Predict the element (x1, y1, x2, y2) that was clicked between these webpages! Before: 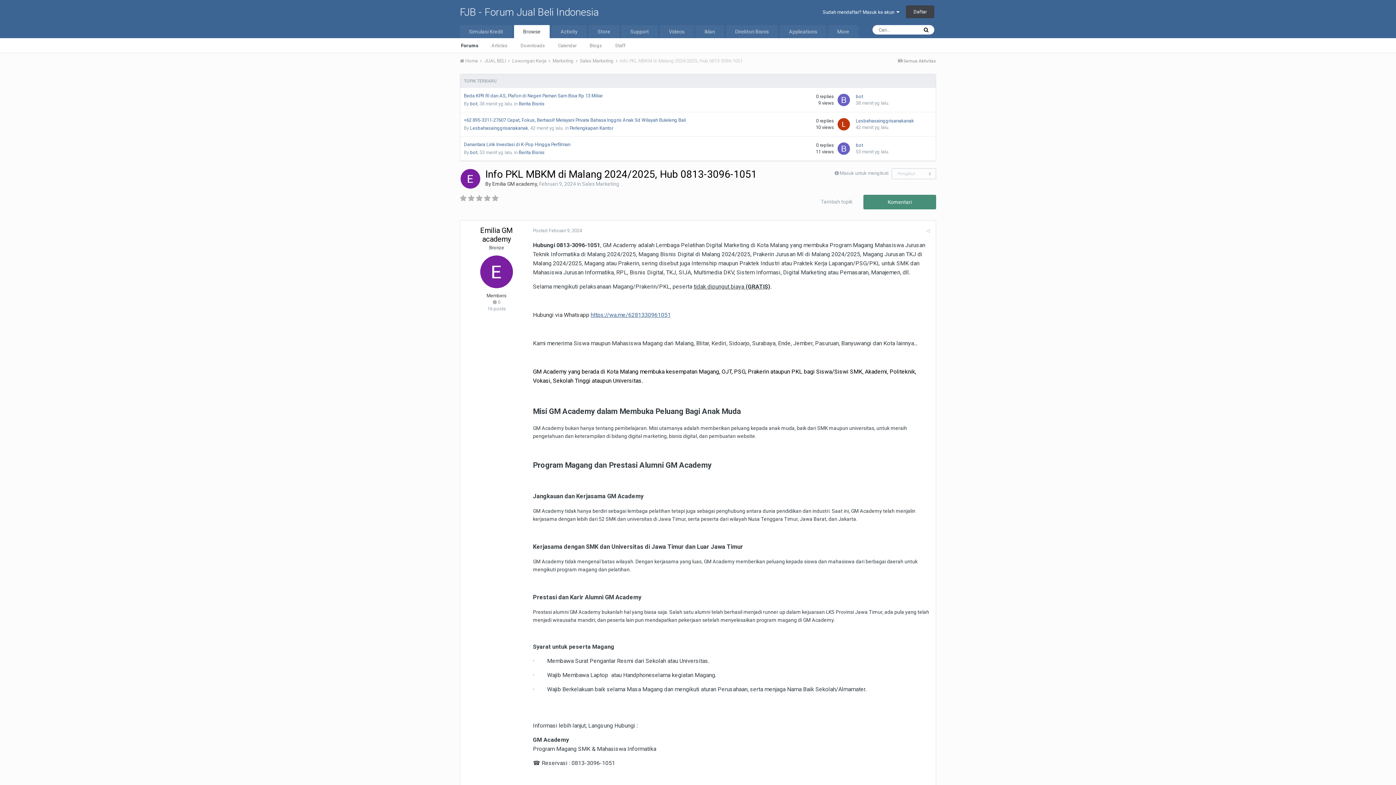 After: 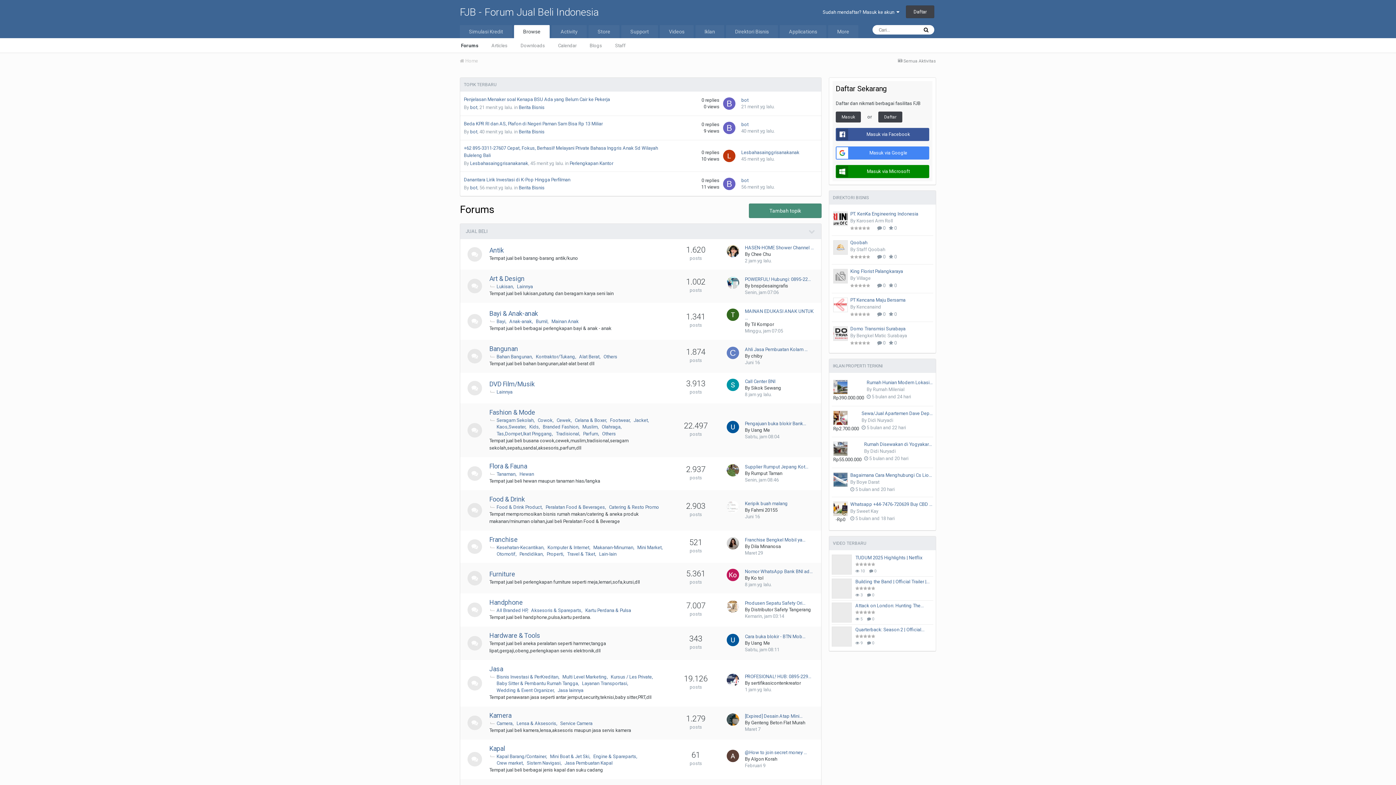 Action: label: Simulasi Kredit bbox: (460, 25, 512, 38)